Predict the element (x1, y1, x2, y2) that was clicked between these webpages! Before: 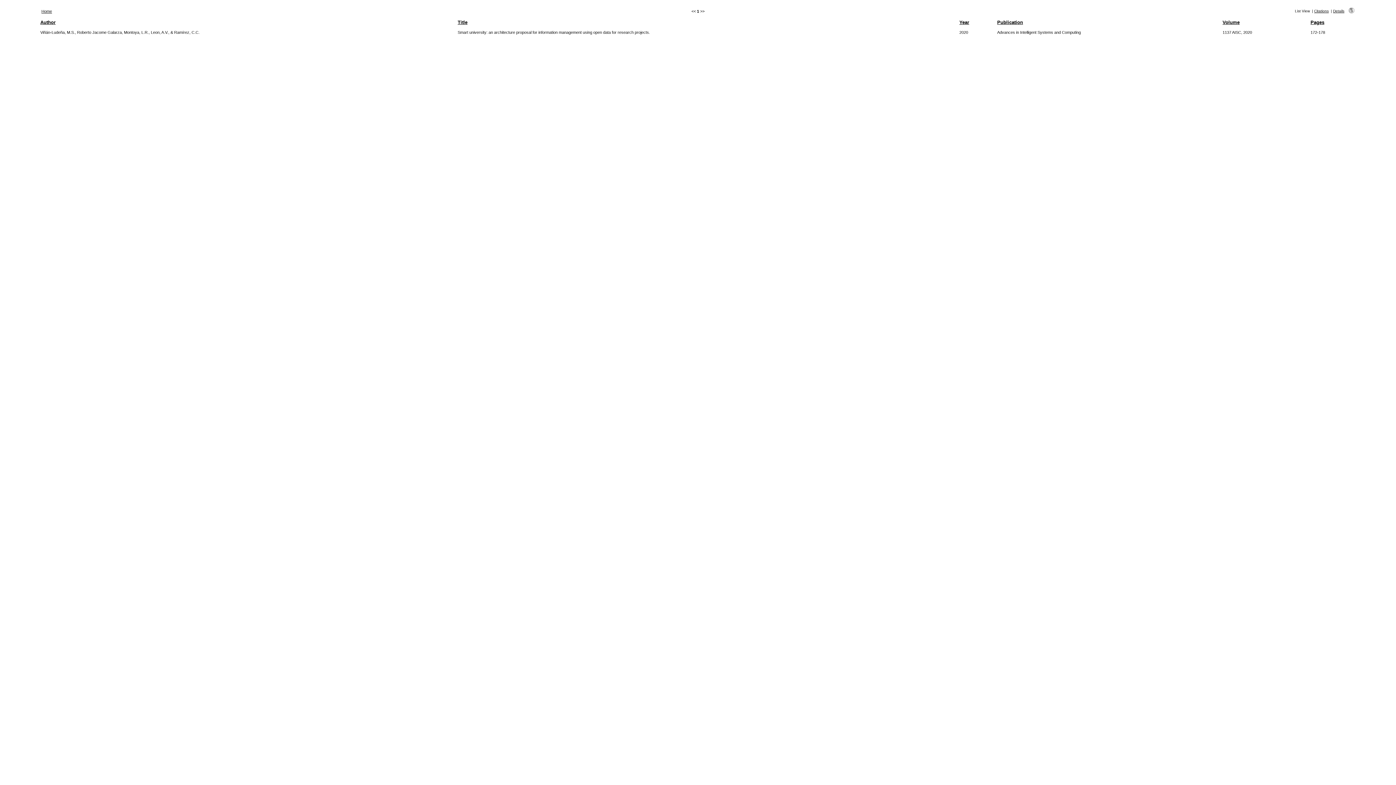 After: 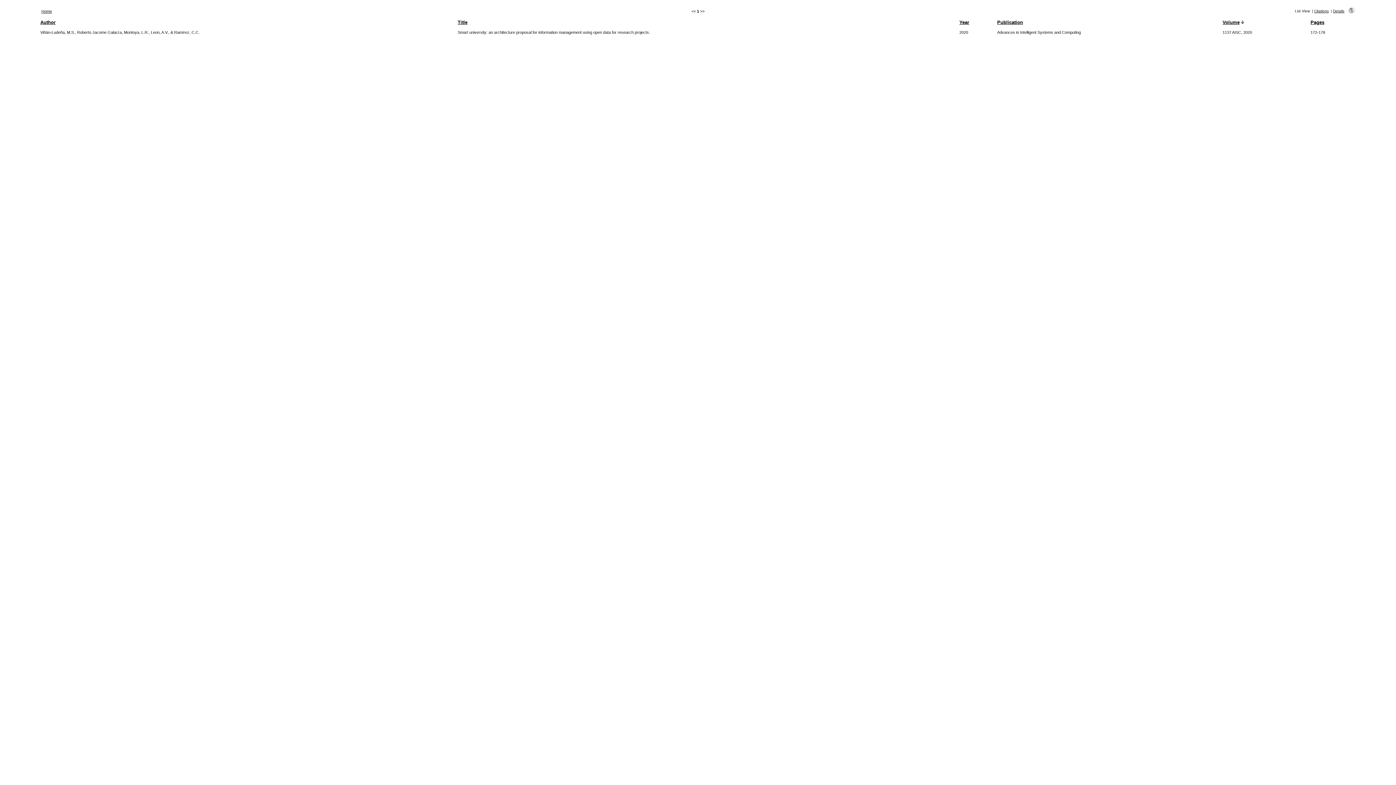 Action: bbox: (1222, 19, 1240, 25) label: Volume